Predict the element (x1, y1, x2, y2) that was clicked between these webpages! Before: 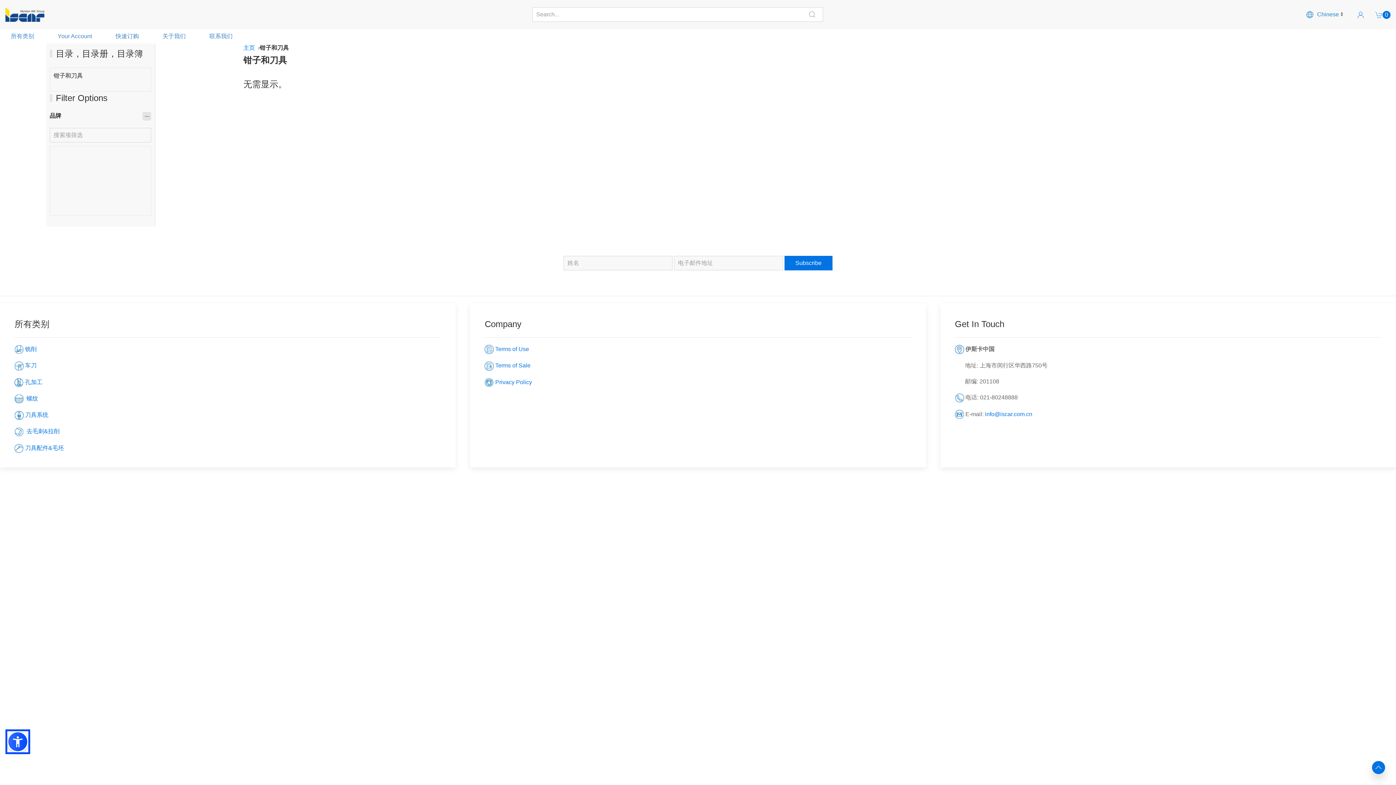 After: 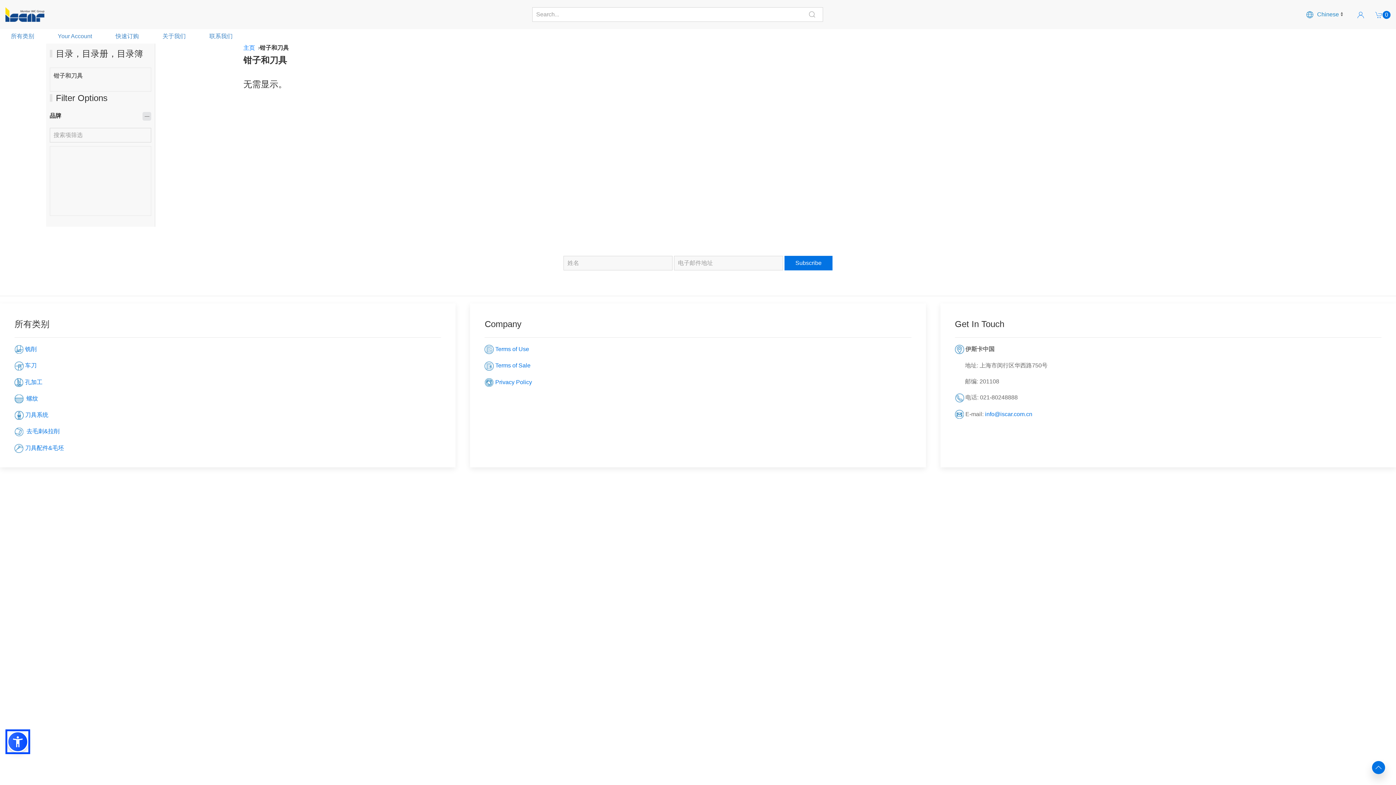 Action: bbox: (53, 72, 82, 78) label: 钳子和刀具